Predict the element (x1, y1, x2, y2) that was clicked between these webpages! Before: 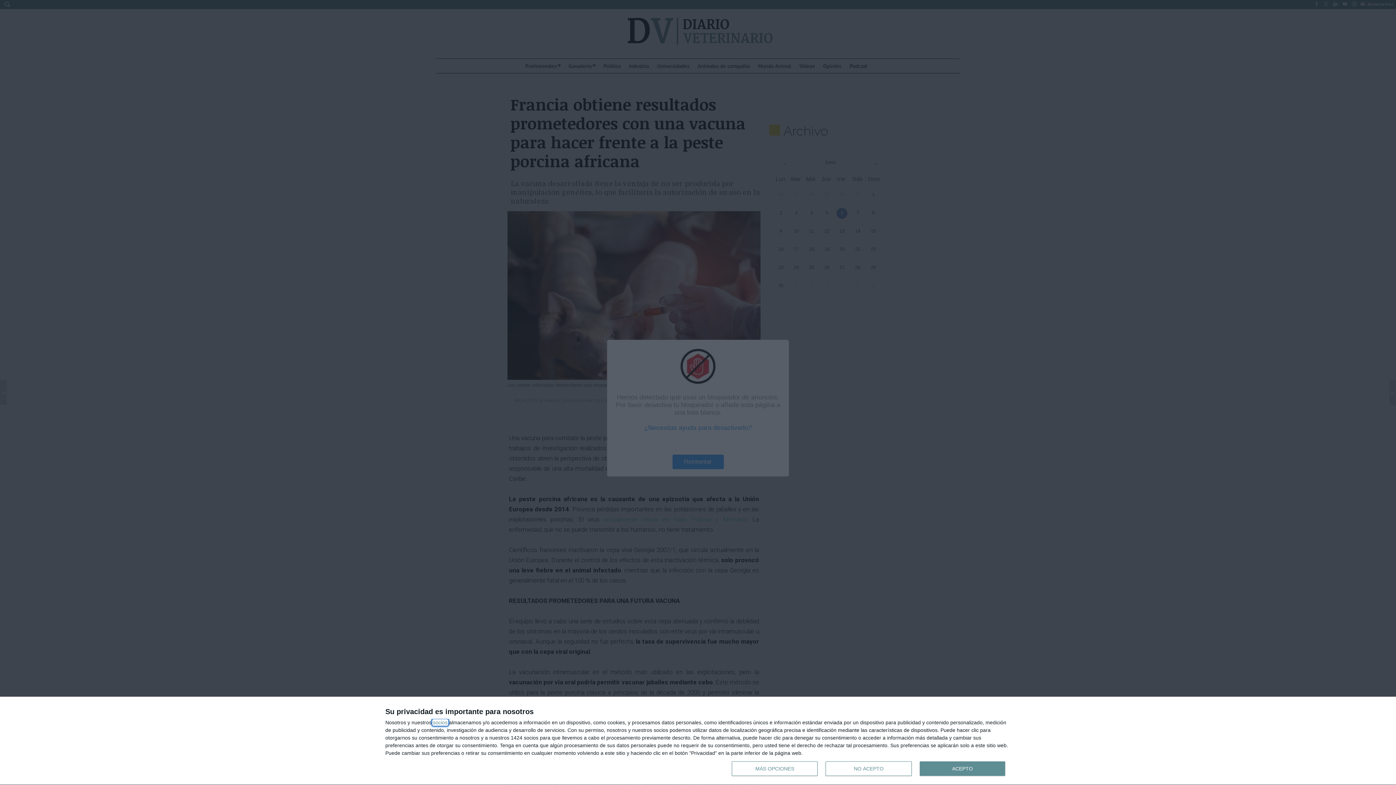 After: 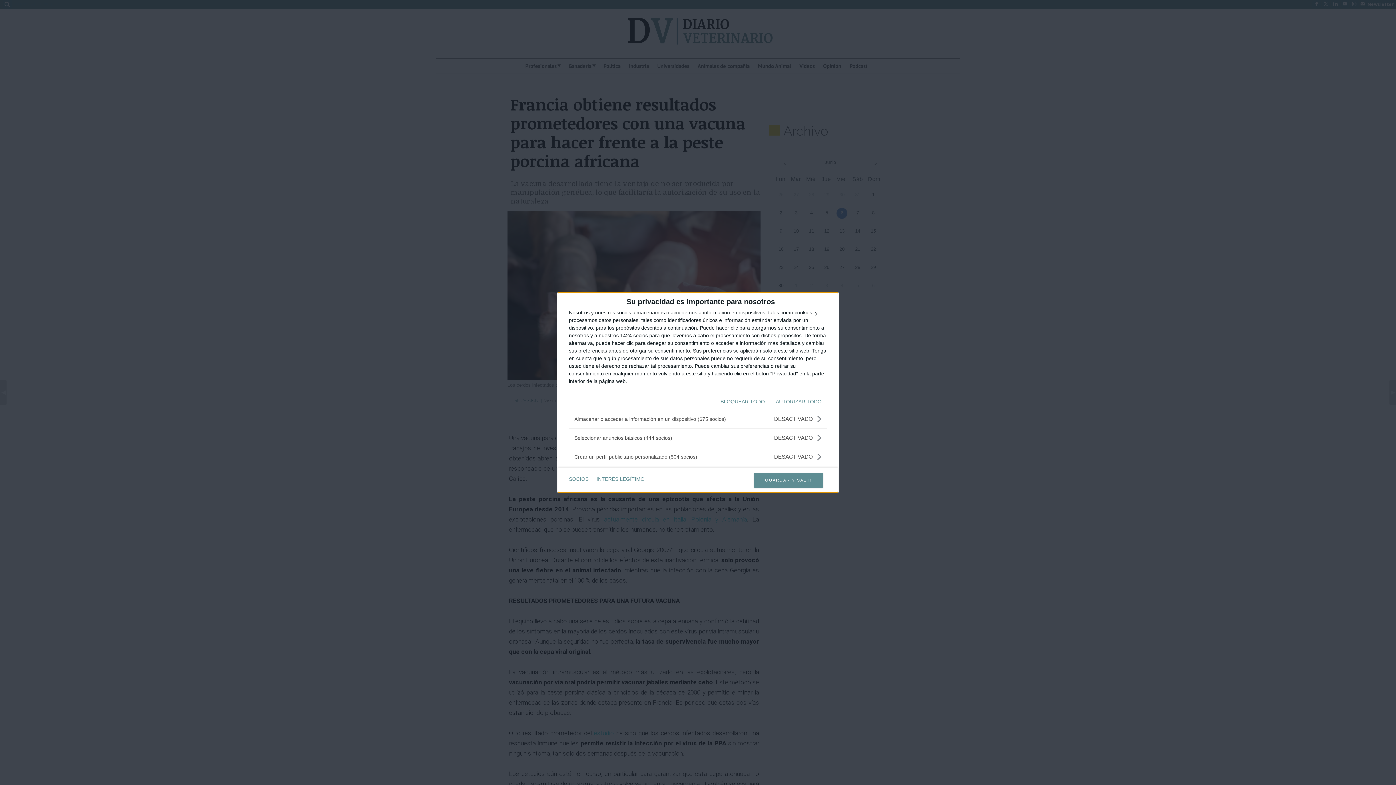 Action: label: MÁS OPCIONES bbox: (732, 761, 817, 776)